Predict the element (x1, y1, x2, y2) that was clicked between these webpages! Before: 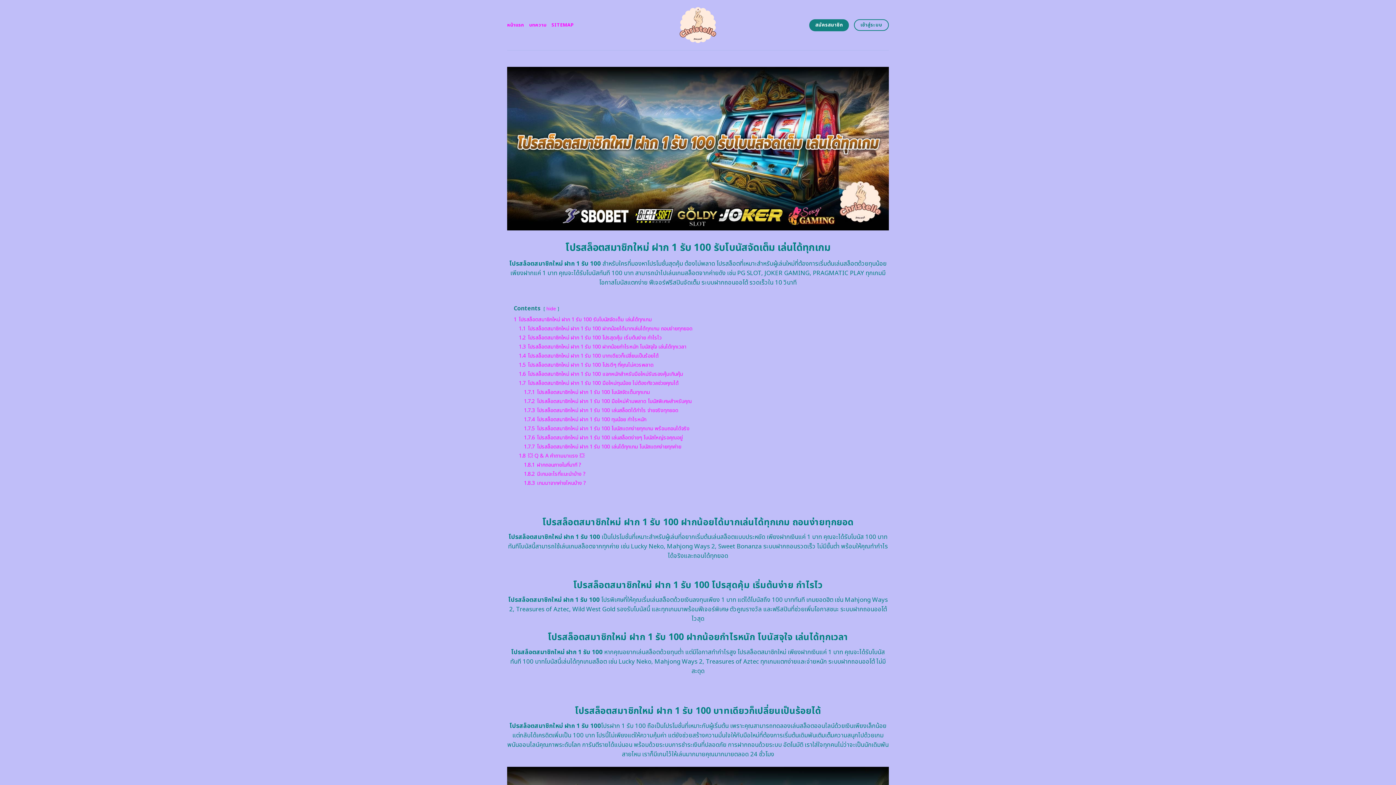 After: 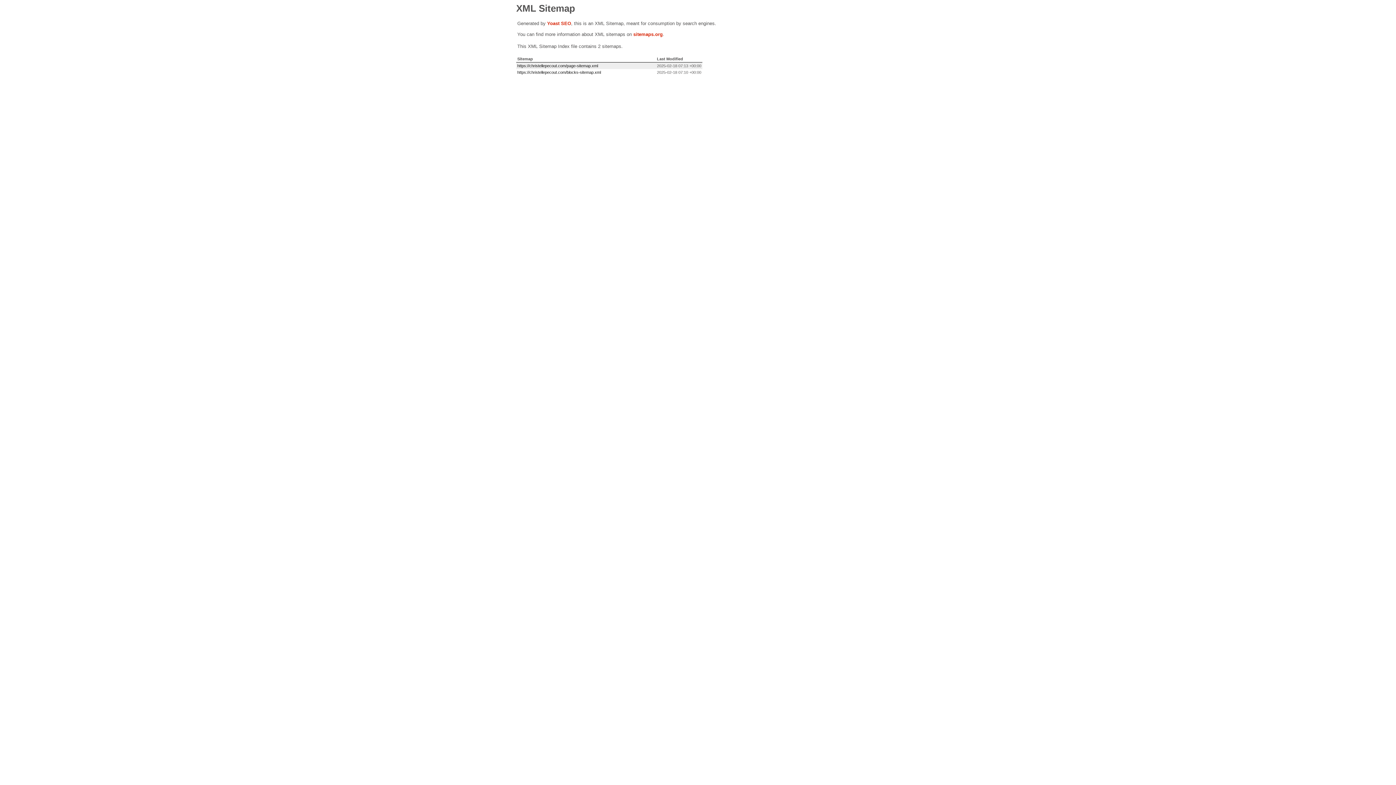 Action: bbox: (551, 18, 573, 31) label: SITEMAP